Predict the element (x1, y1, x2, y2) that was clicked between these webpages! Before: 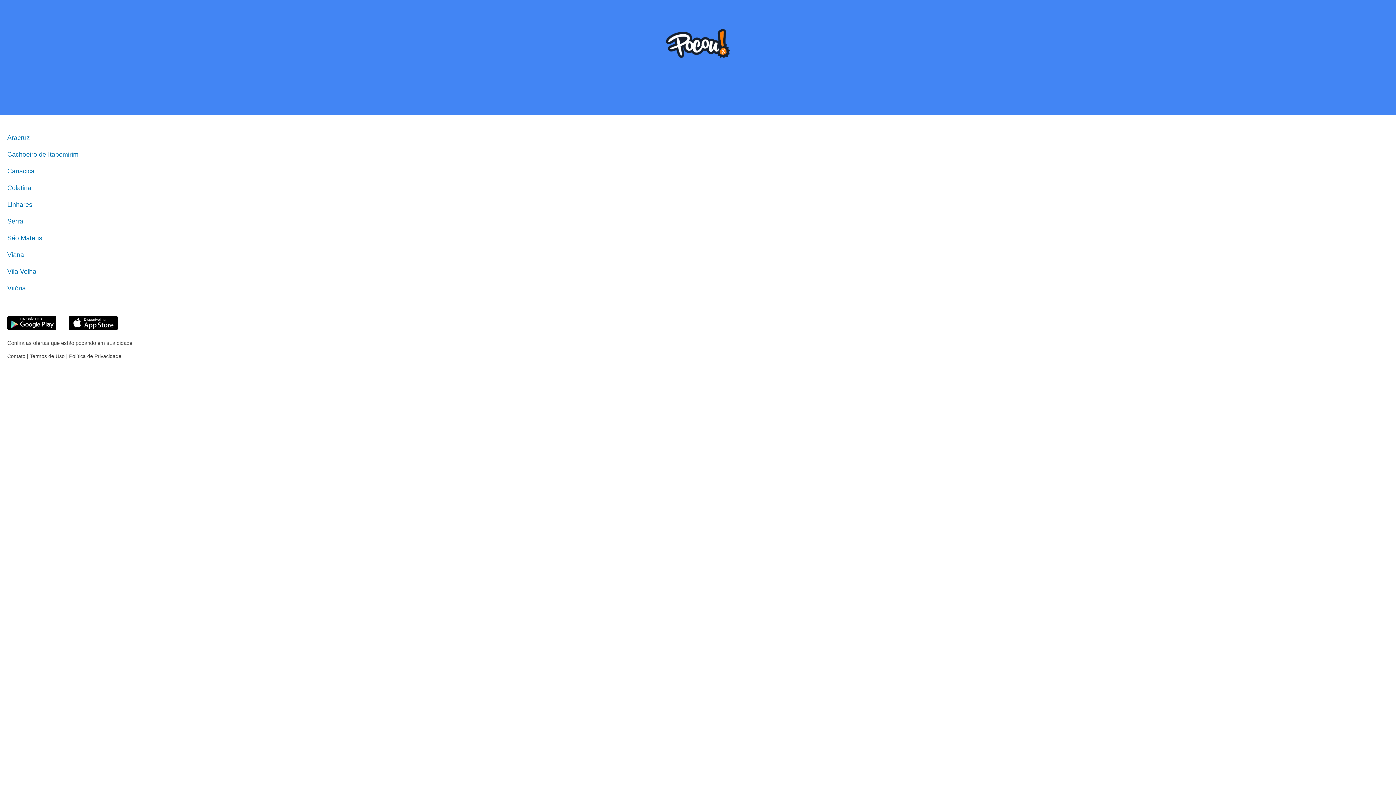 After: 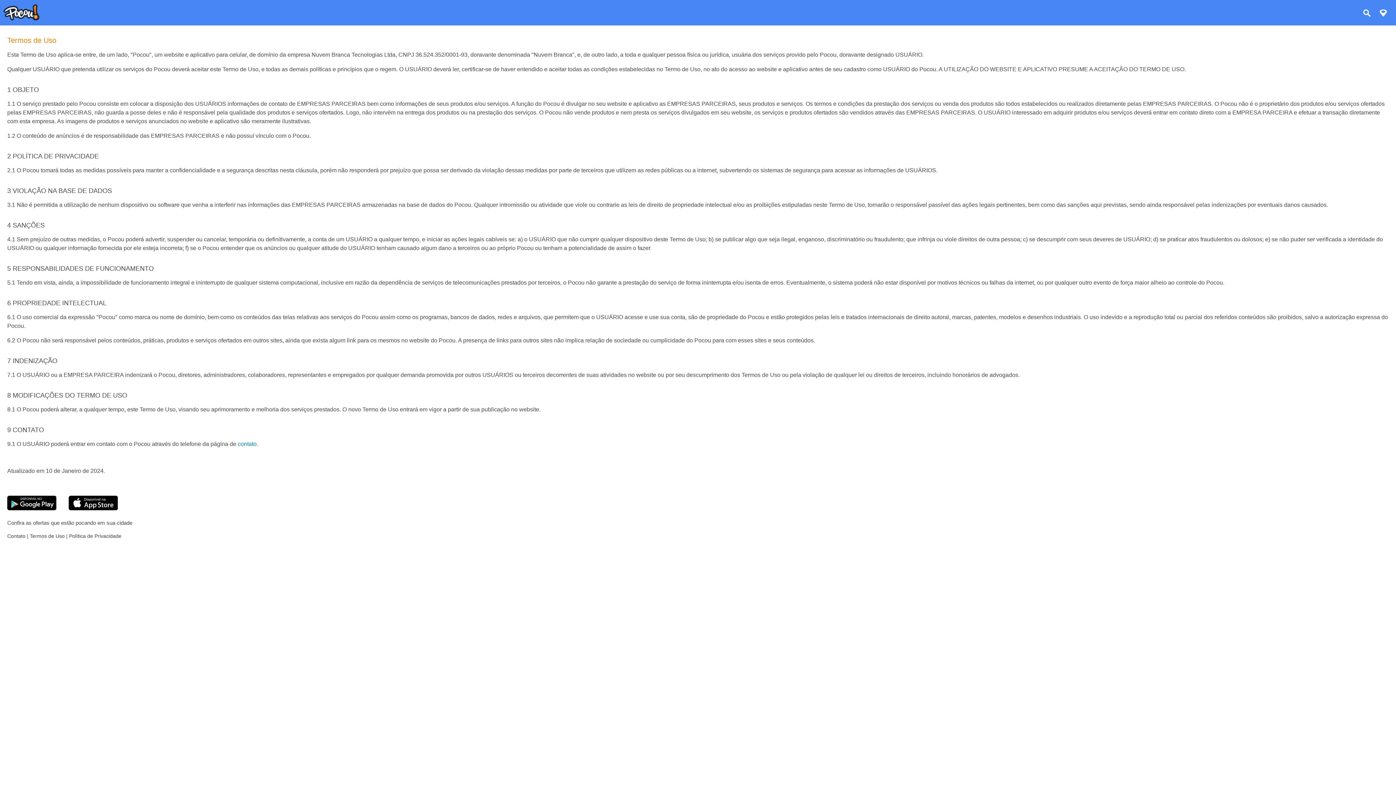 Action: bbox: (29, 353, 64, 359) label: Termos de Uso